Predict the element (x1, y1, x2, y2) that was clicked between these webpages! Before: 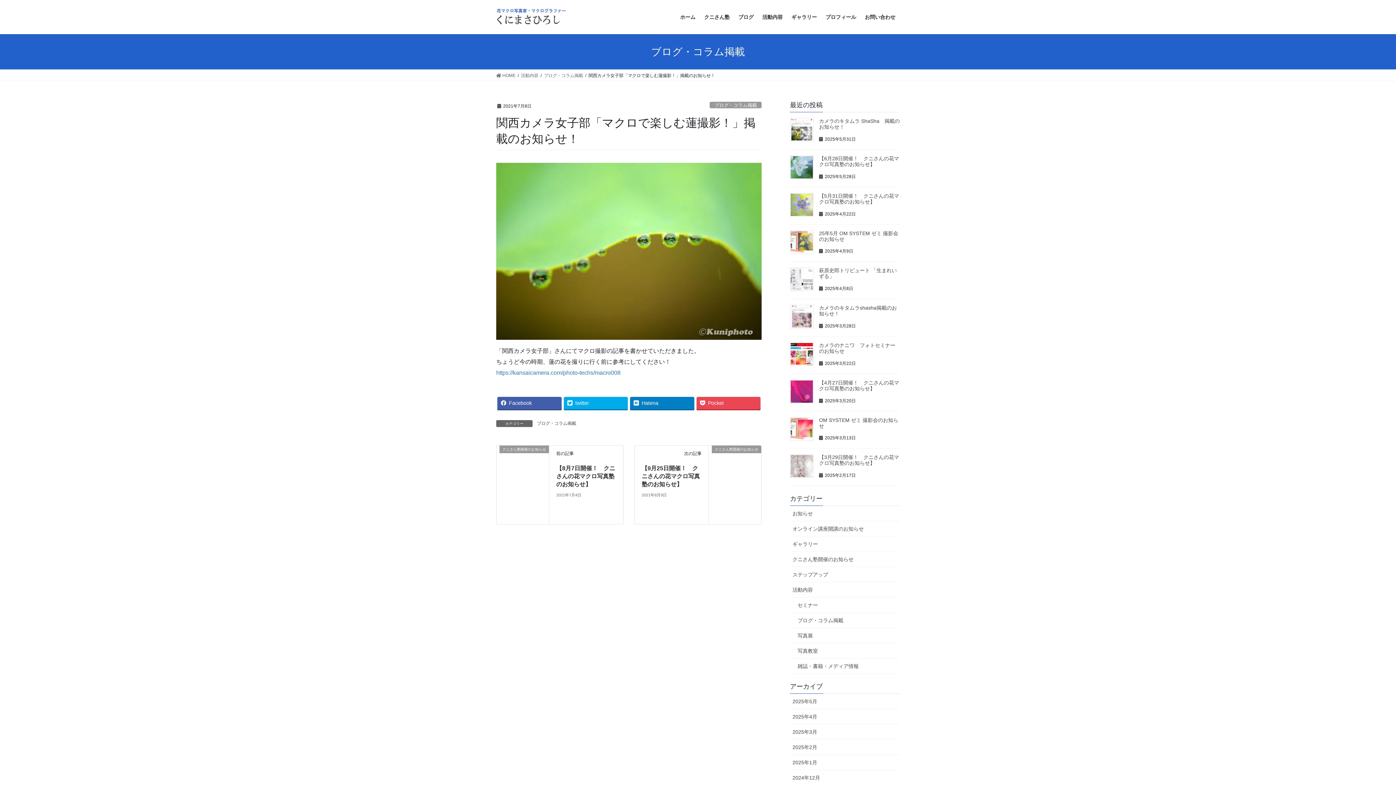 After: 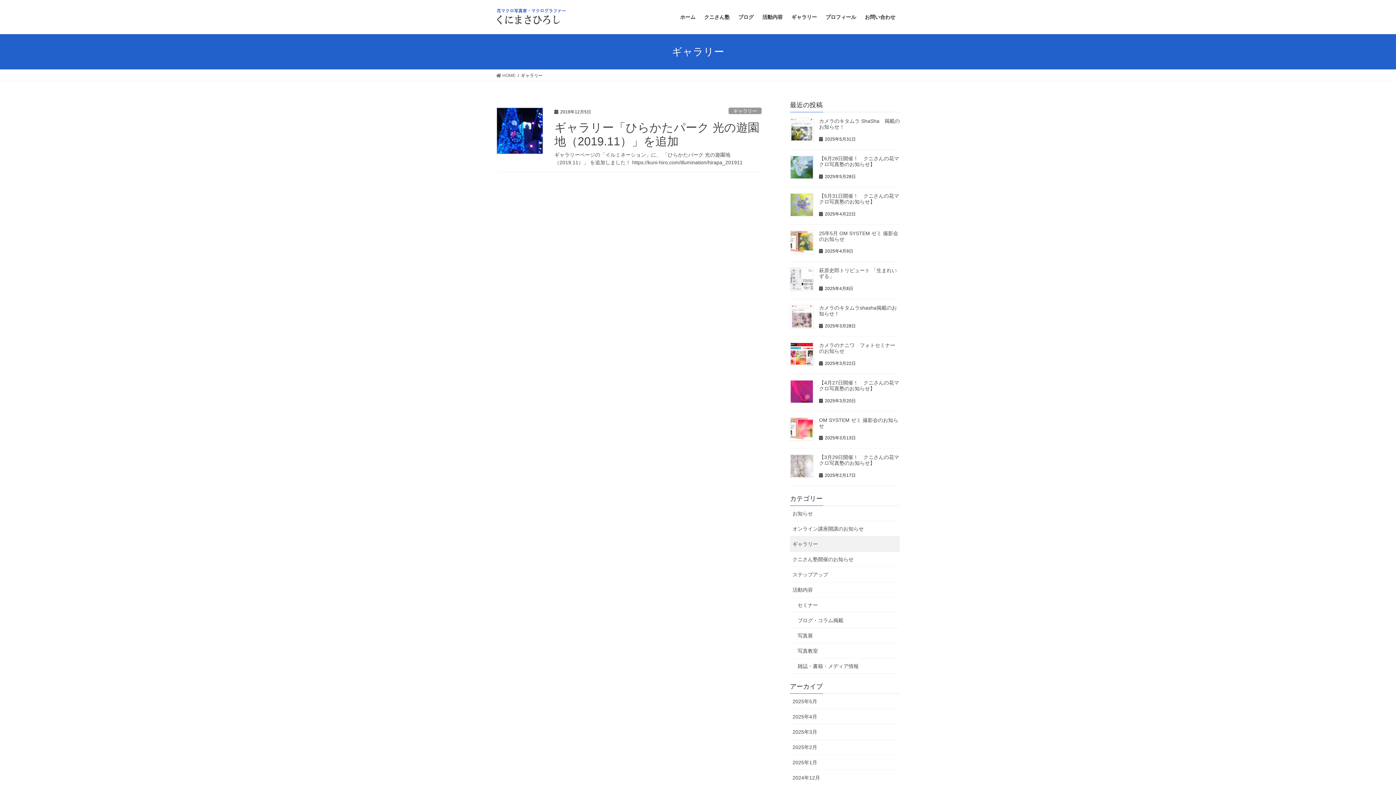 Action: label: ギャラリー bbox: (790, 536, 900, 552)